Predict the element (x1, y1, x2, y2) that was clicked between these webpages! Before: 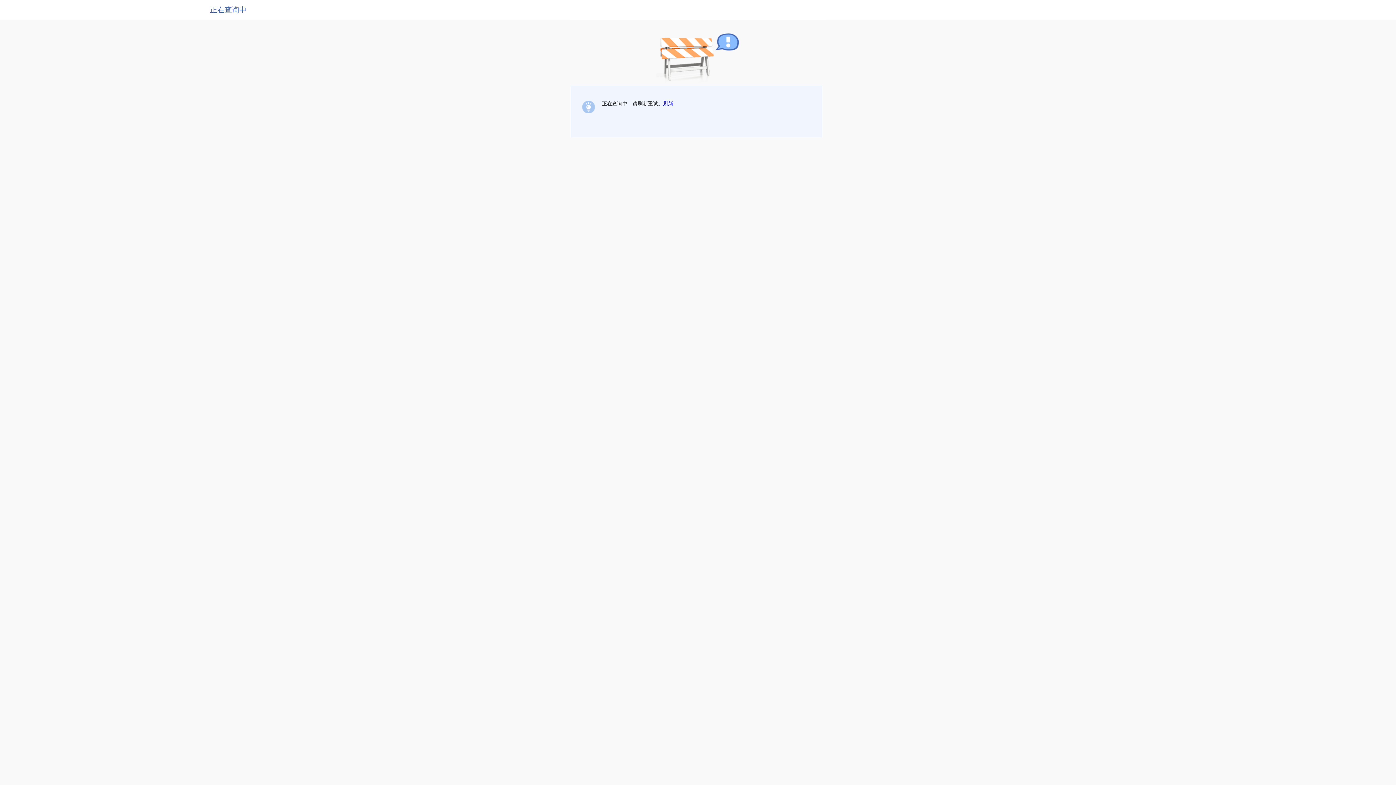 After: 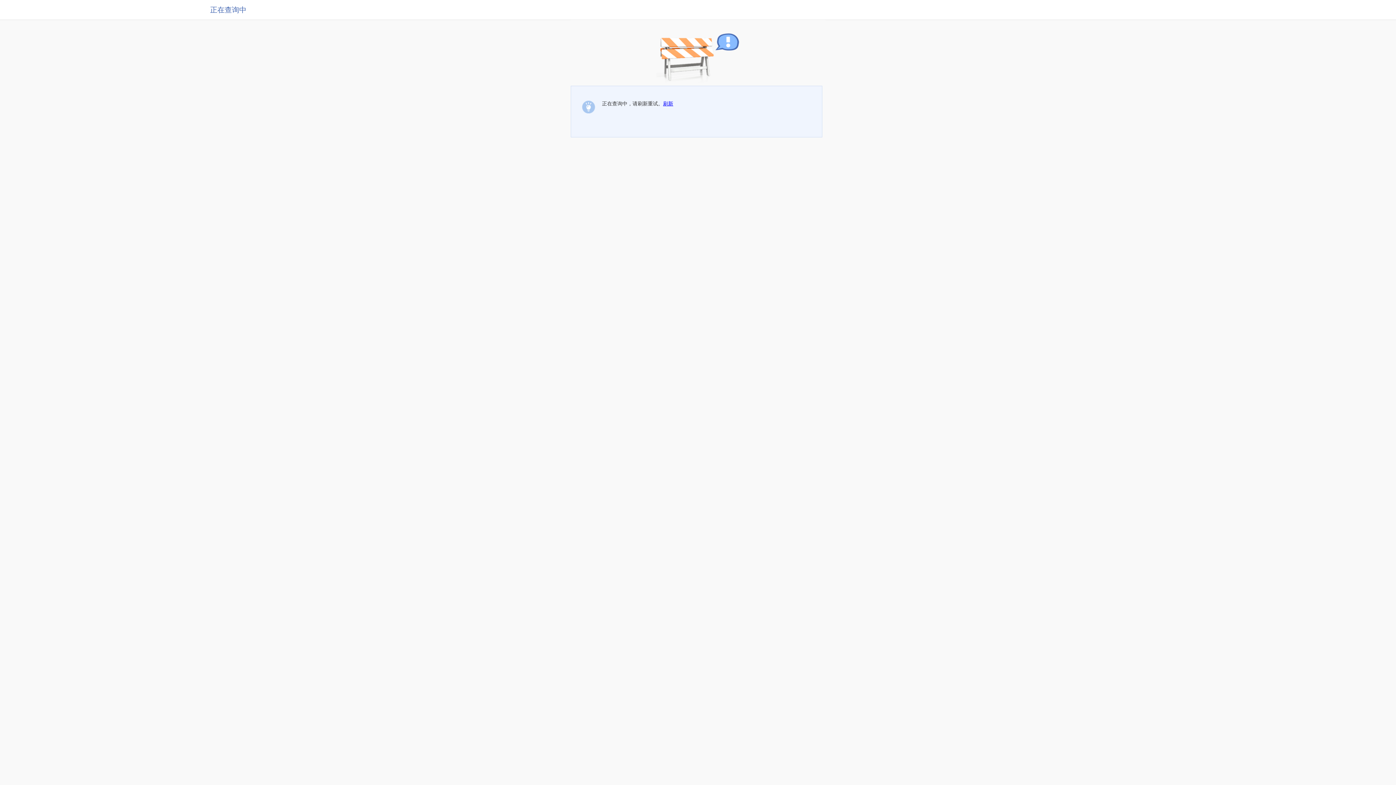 Action: bbox: (663, 100, 673, 106) label: 刷新